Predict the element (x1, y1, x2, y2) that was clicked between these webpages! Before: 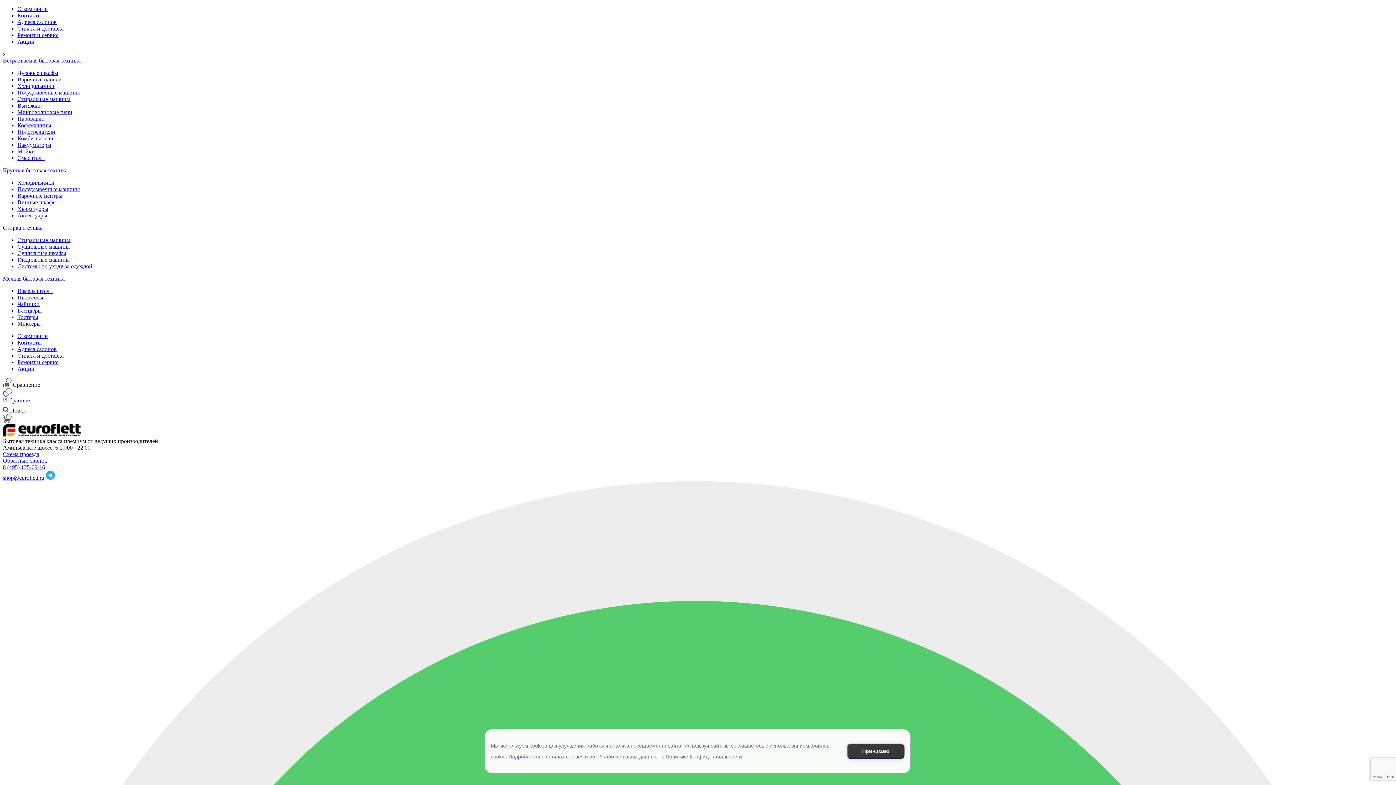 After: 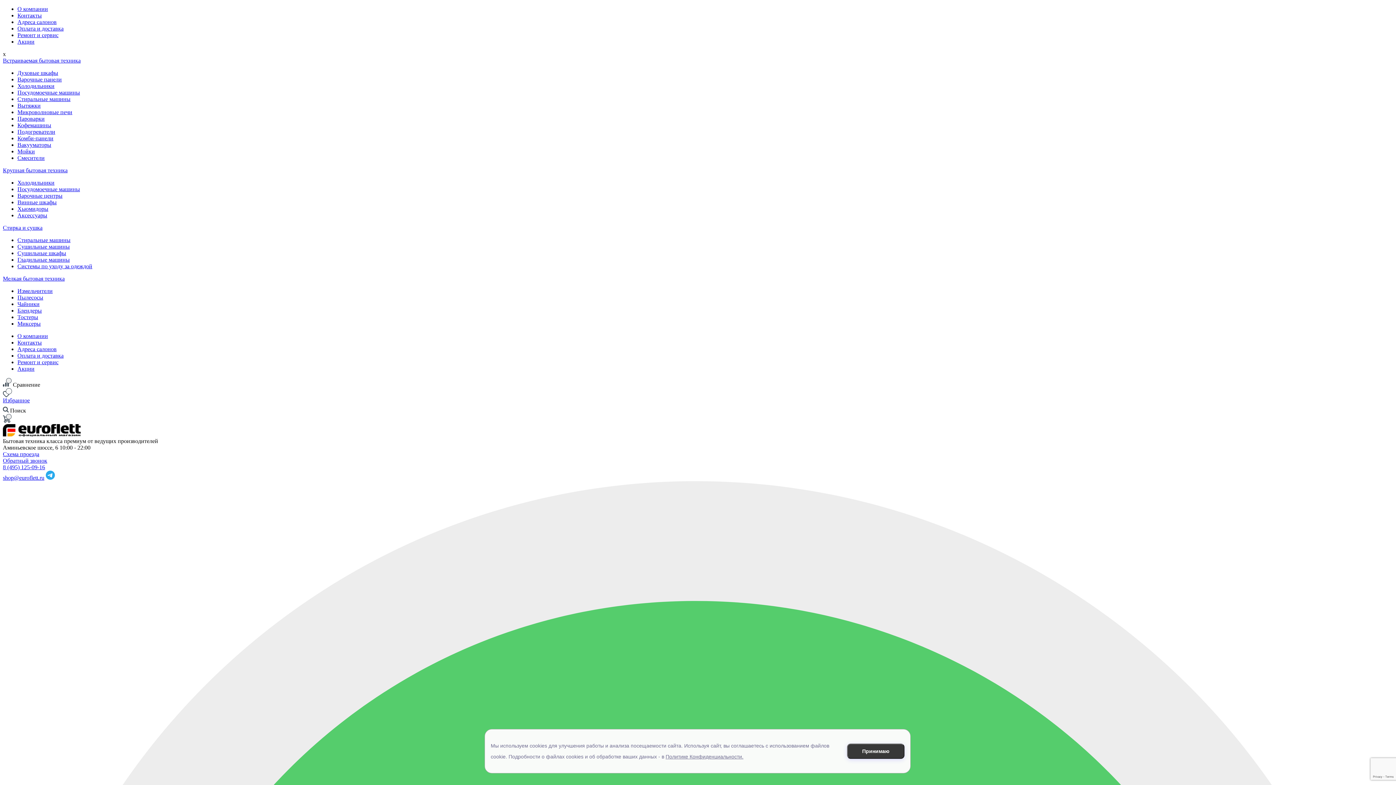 Action: label: Контакты bbox: (17, 339, 41, 345)